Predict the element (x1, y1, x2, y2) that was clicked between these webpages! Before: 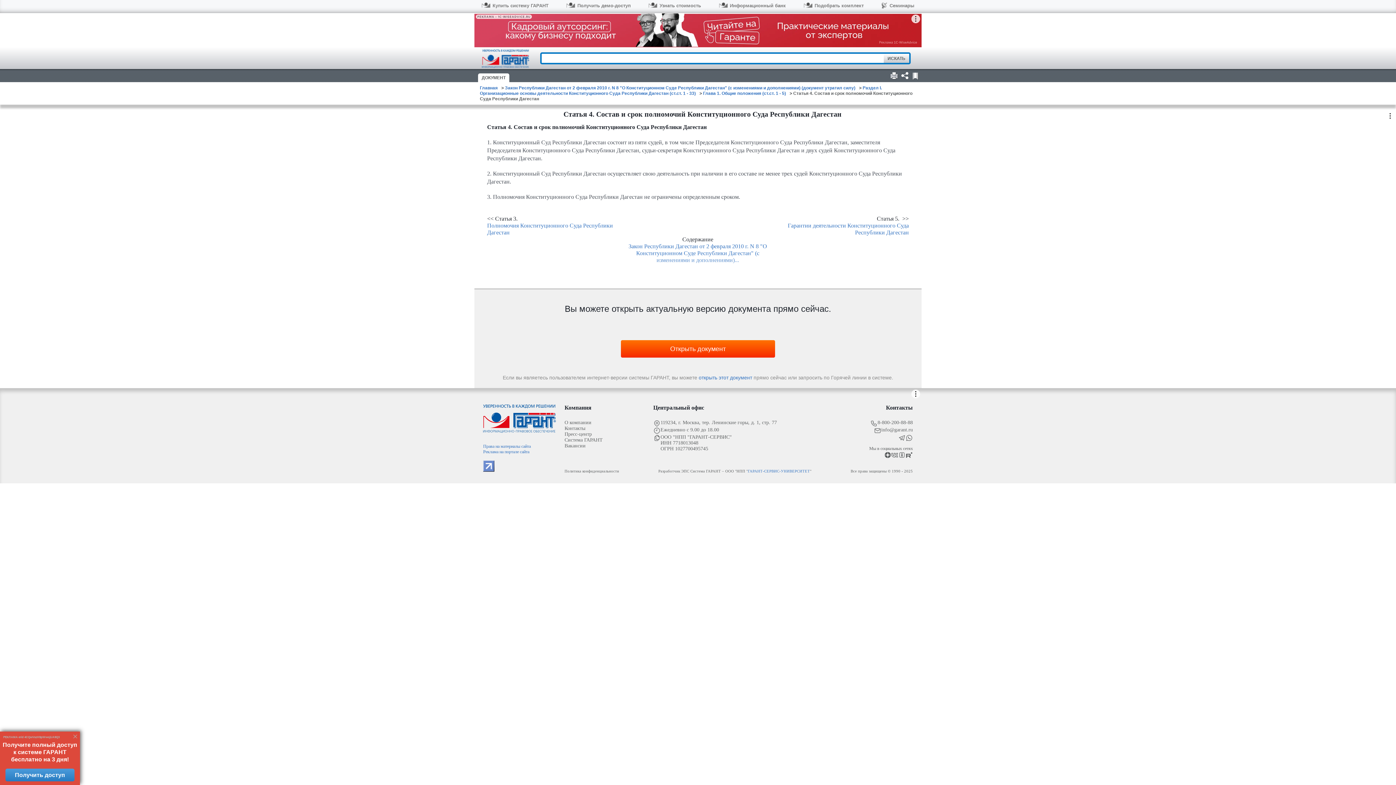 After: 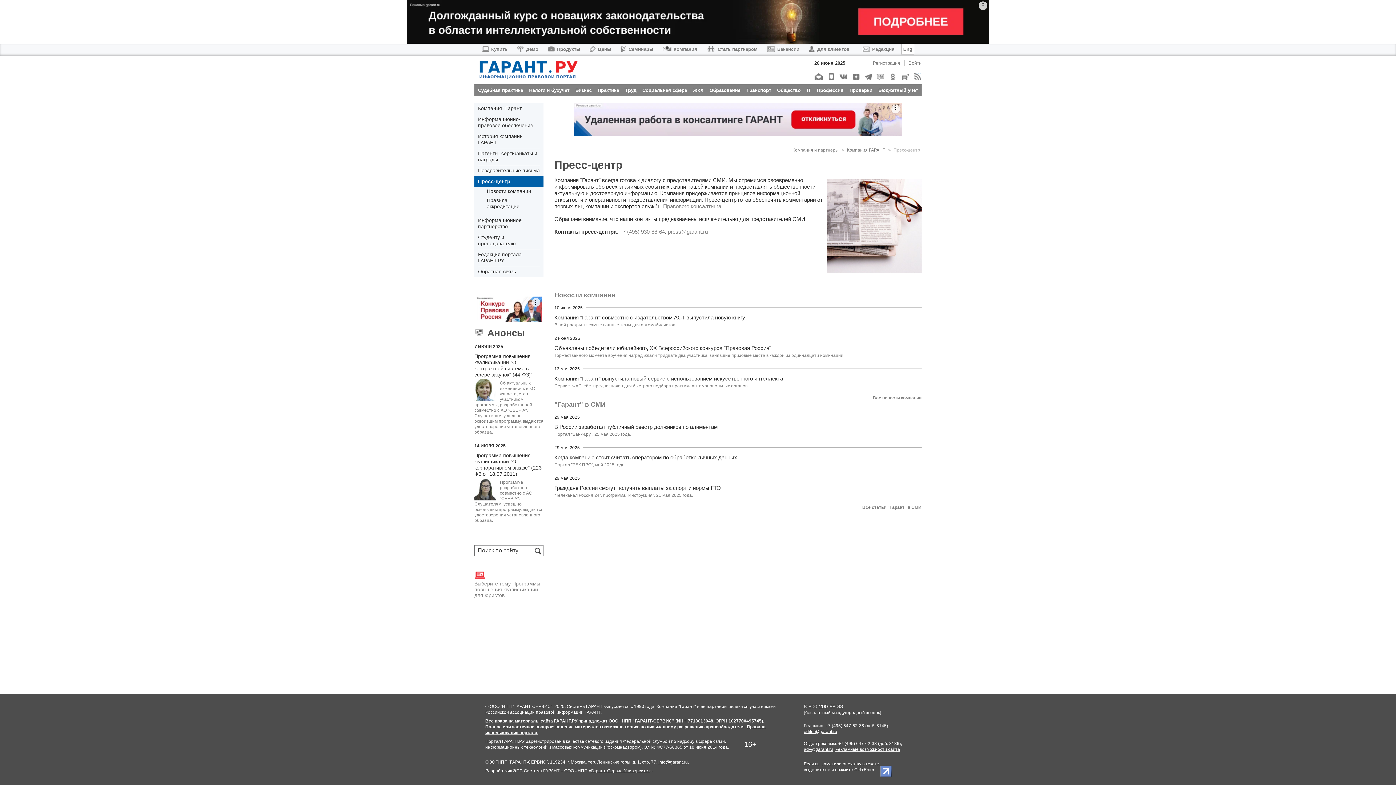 Action: bbox: (564, 431, 644, 437) label: Пресс-центр